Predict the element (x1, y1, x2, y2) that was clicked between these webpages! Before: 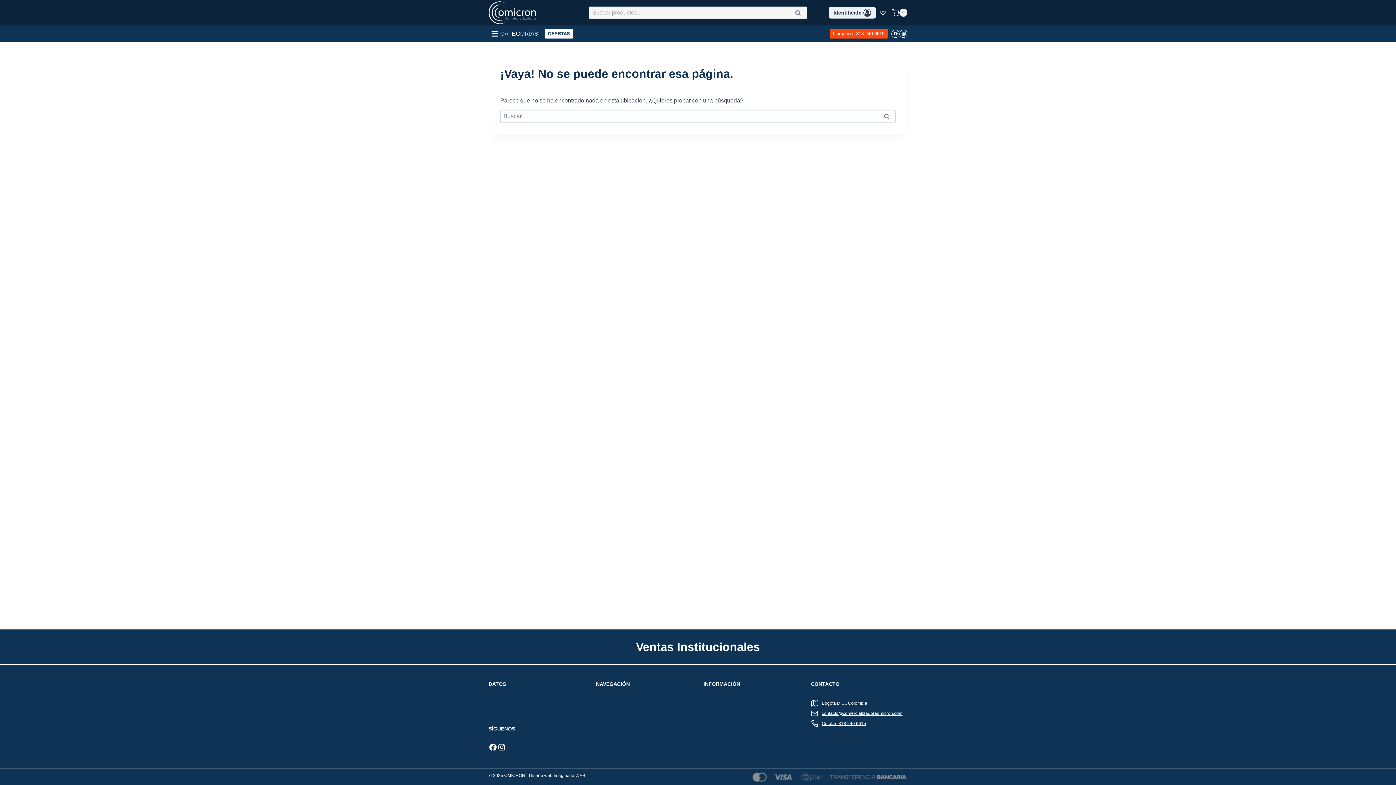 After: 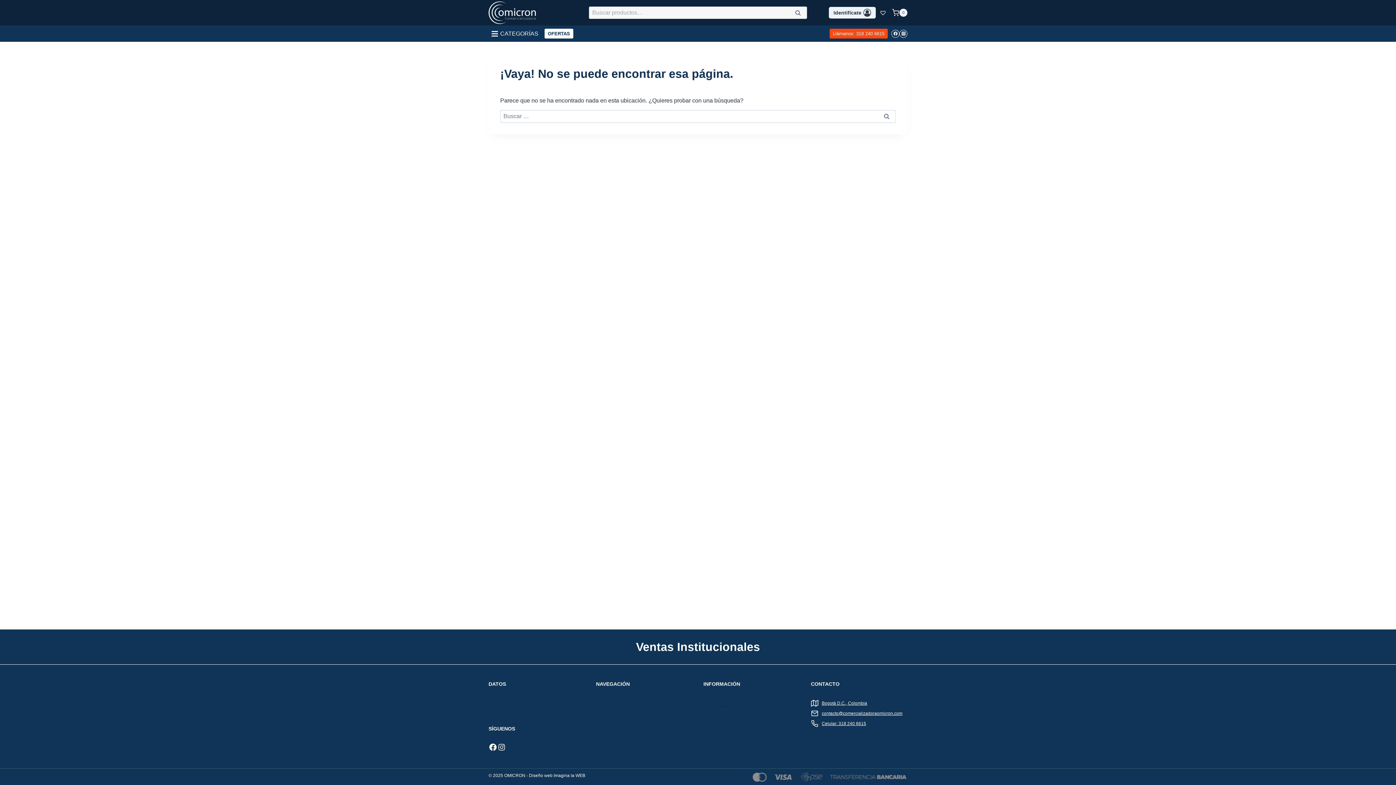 Action: bbox: (596, 731, 613, 736) label: Muebles